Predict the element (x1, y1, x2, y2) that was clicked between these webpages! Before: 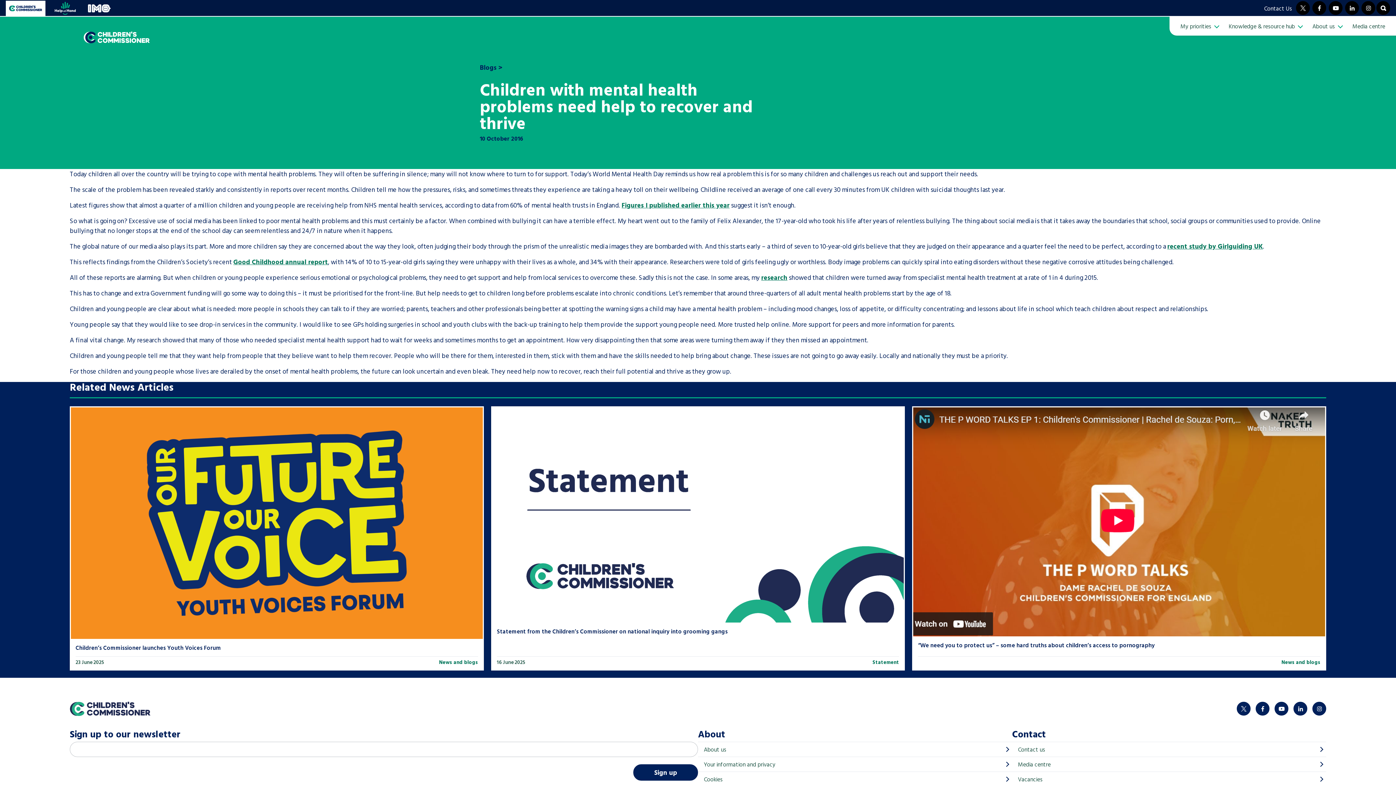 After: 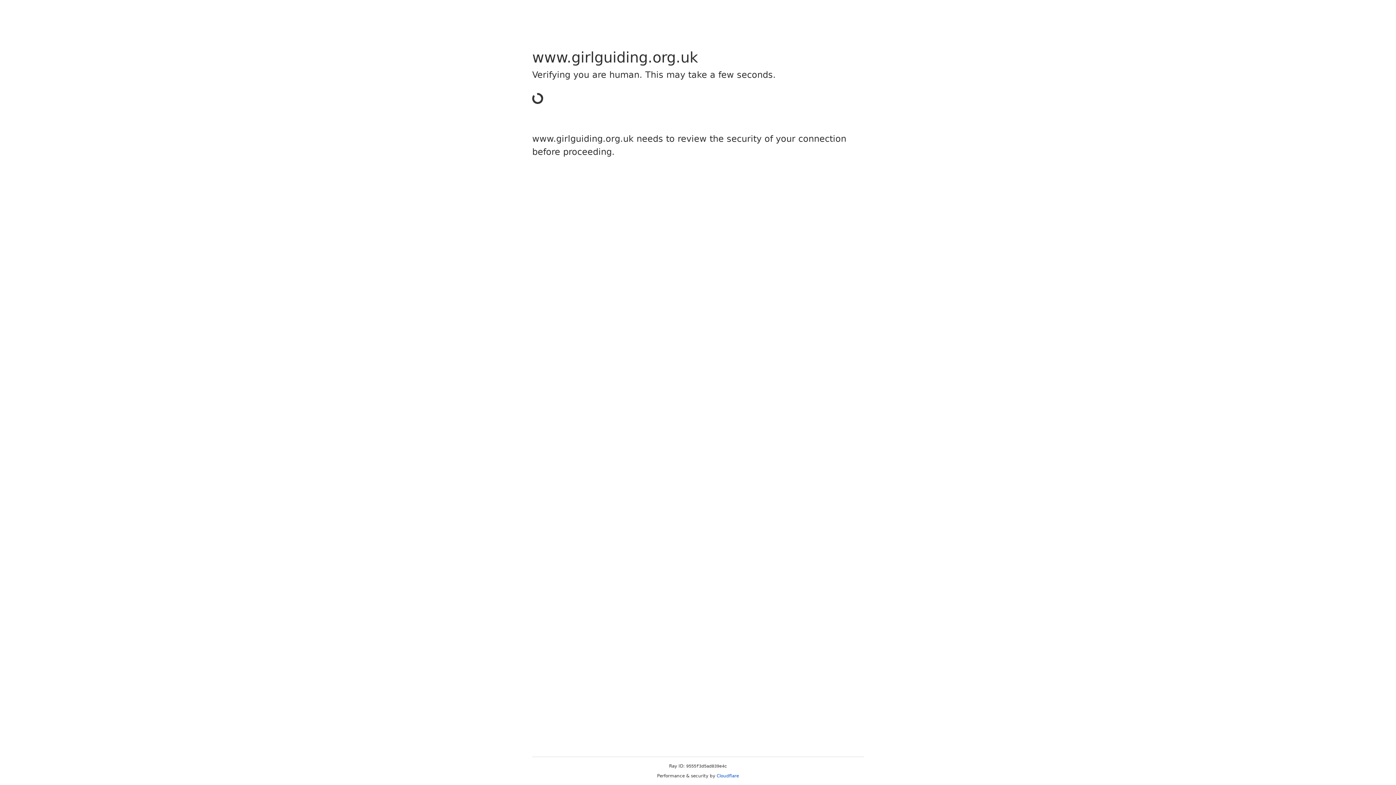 Action: label: recent study by Girlguiding UK bbox: (1167, 241, 1263, 251)